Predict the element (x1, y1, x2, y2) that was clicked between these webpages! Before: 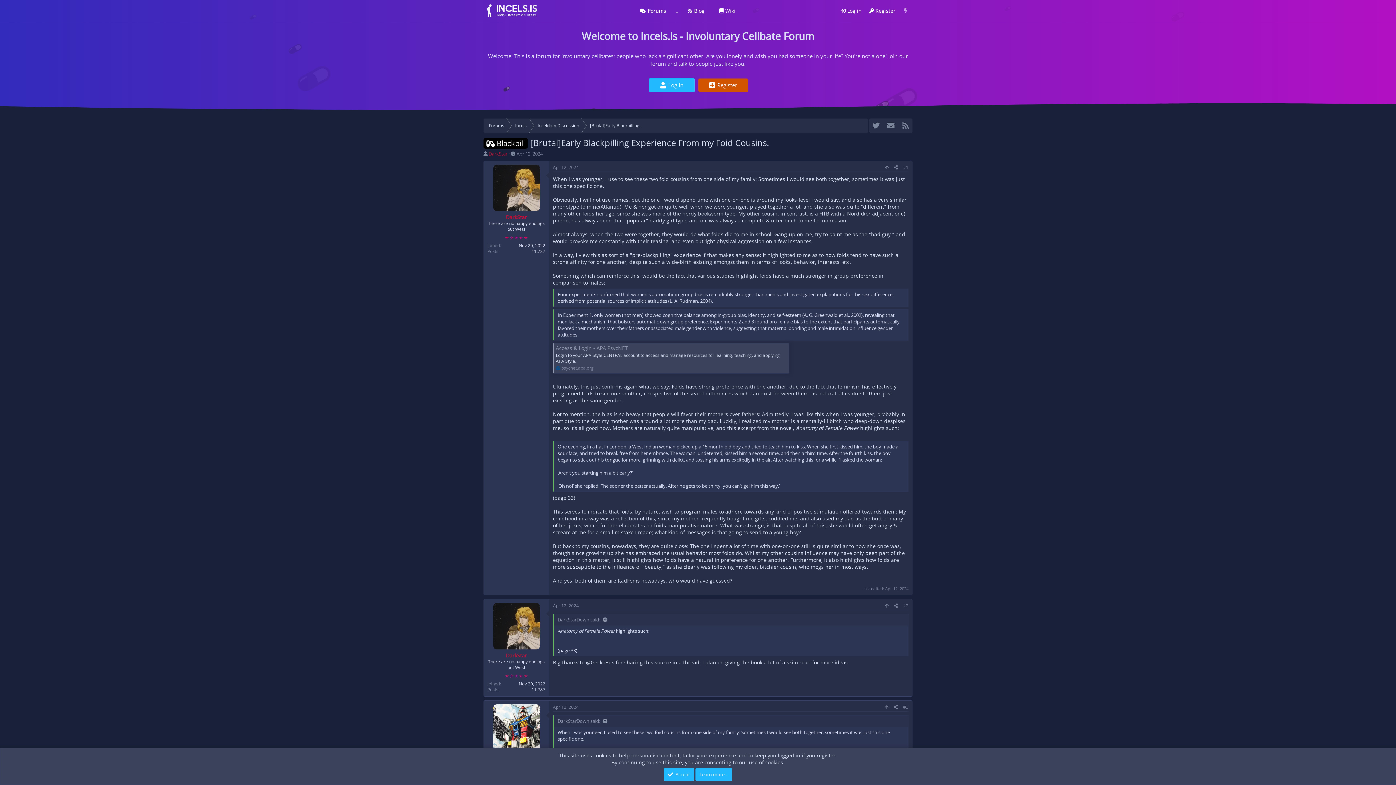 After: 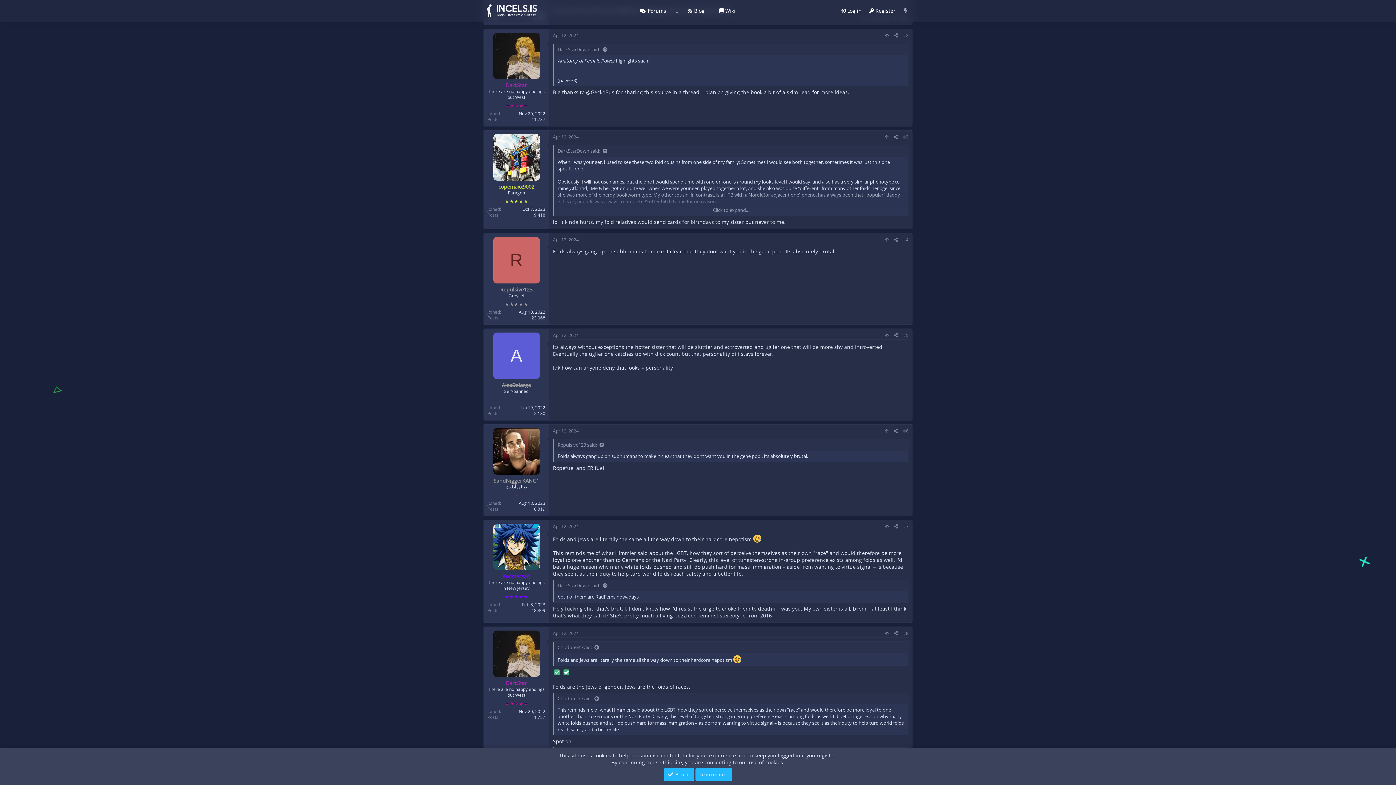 Action: bbox: (553, 603, 578, 609) label: Apr 12, 2024